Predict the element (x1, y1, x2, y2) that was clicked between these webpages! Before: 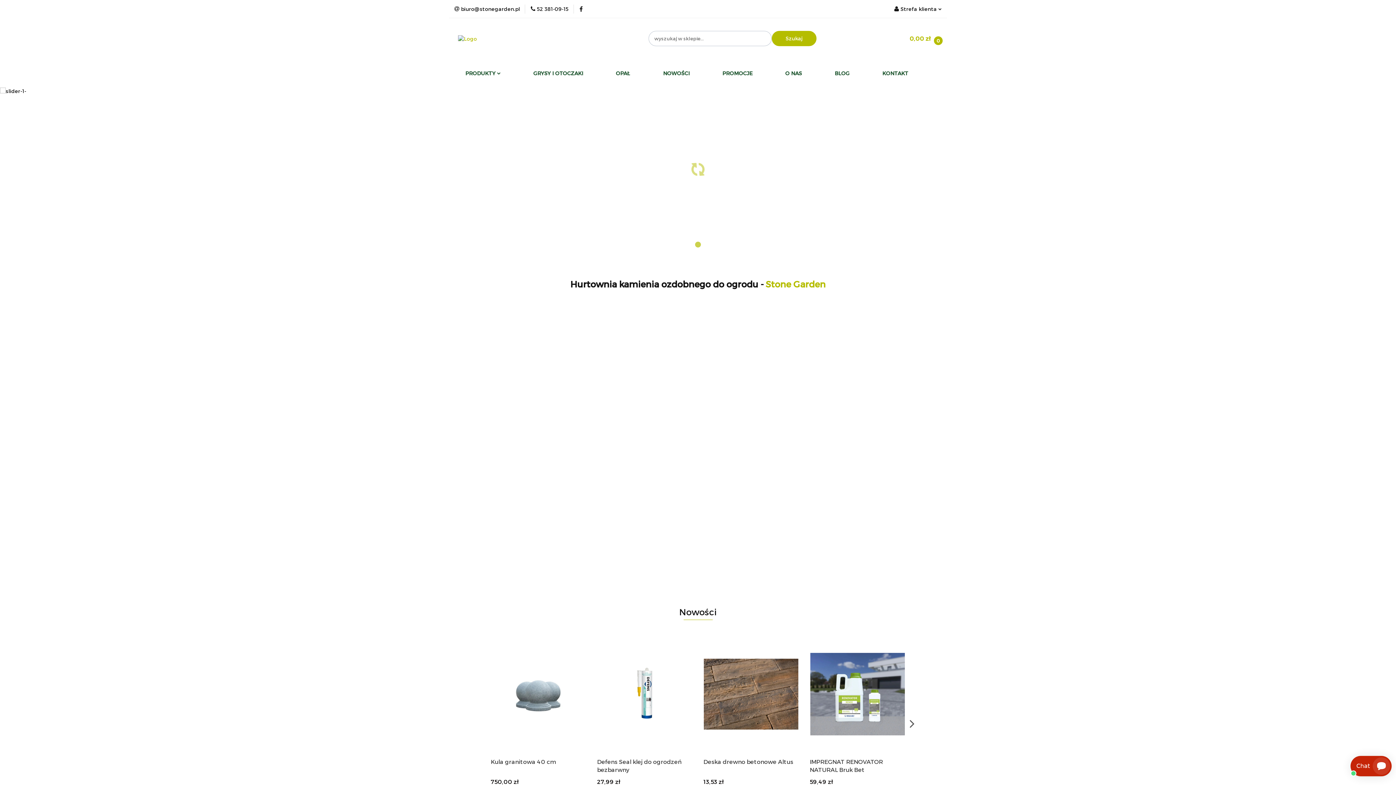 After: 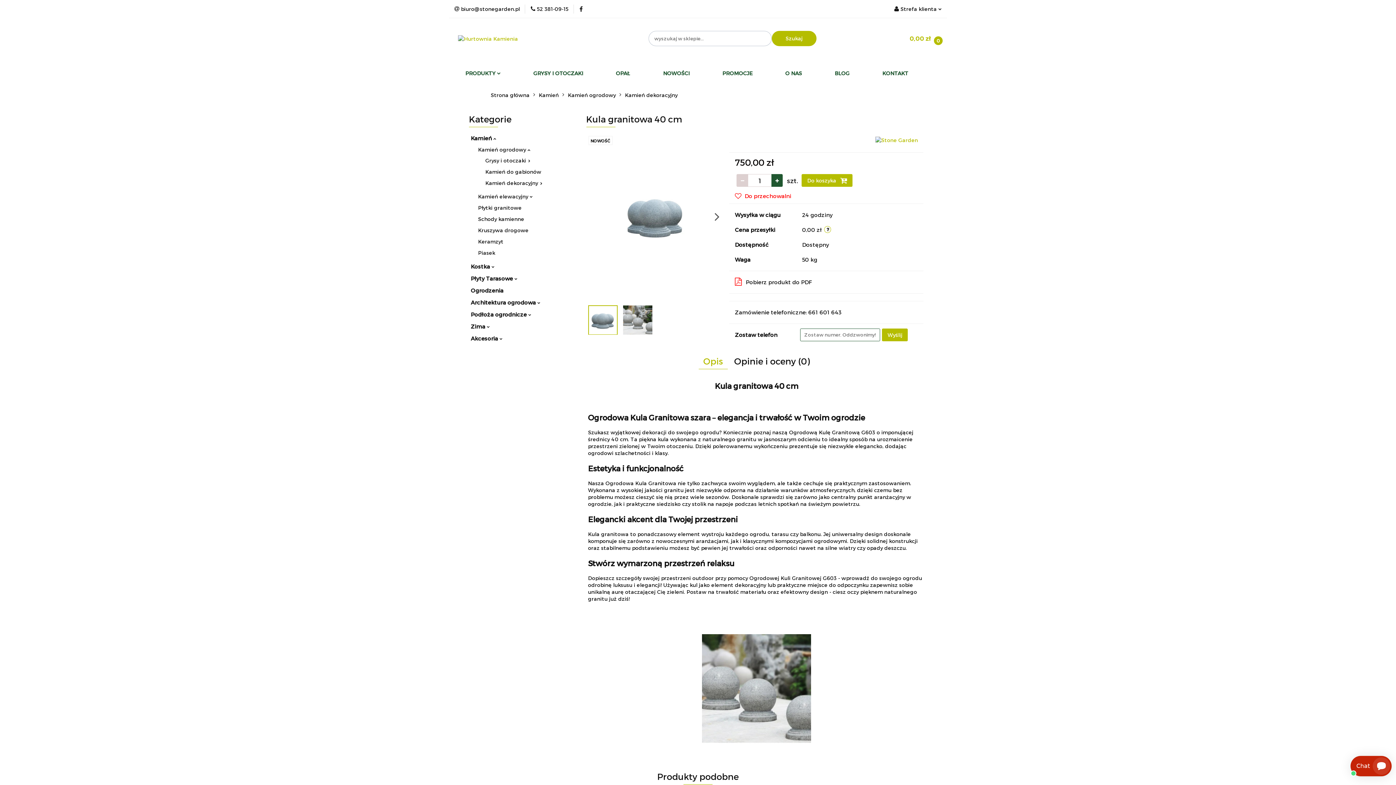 Action: label: Kula granitowa 40 cm bbox: (490, 758, 586, 774)